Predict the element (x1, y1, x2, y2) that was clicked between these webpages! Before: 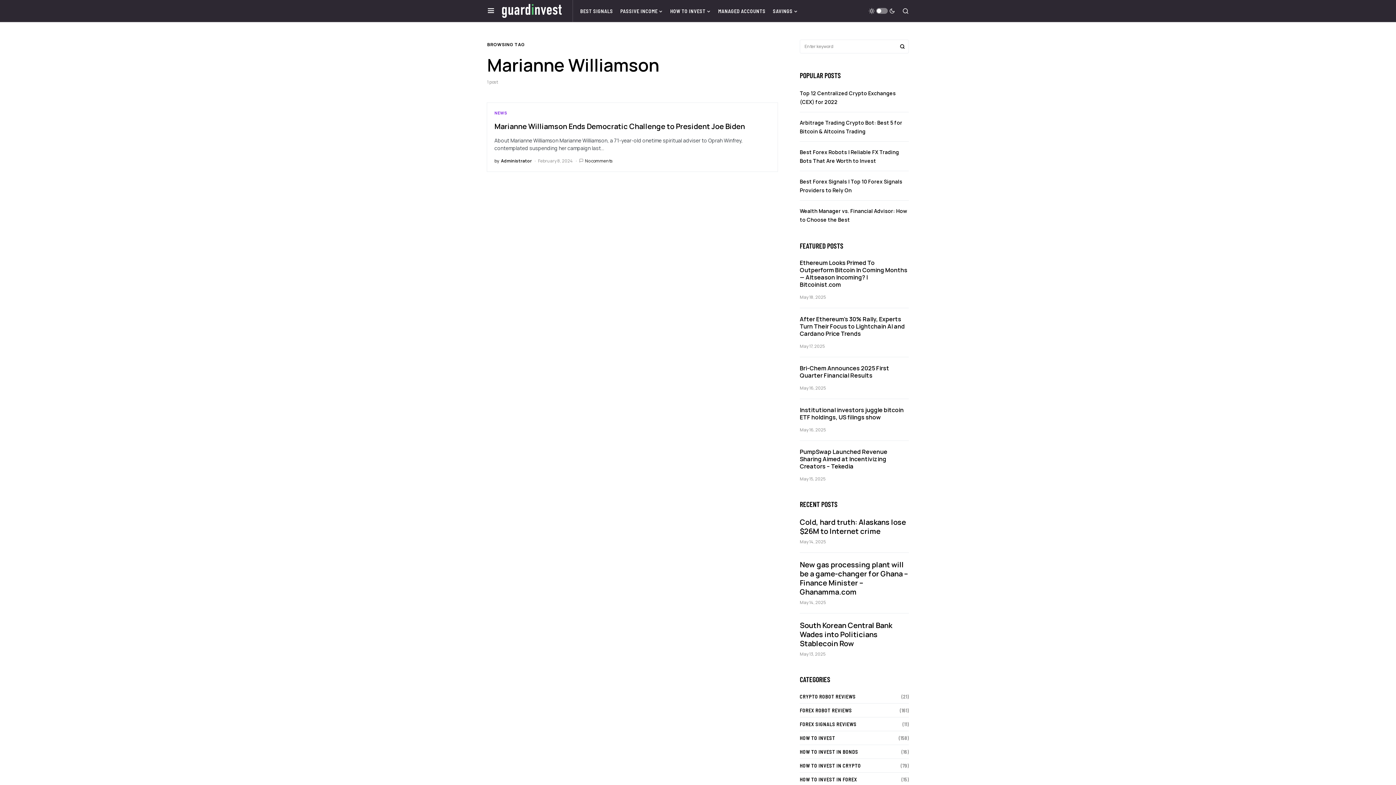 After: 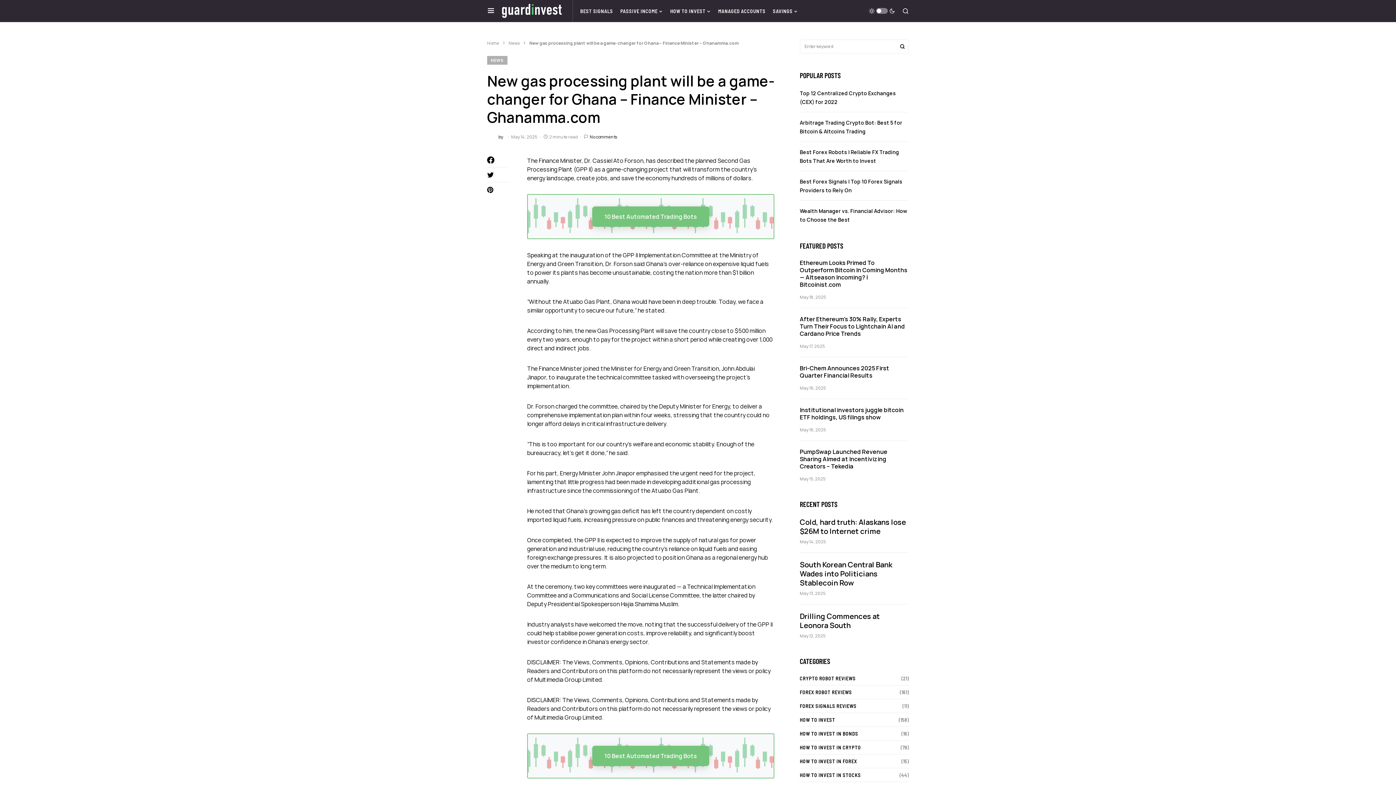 Action: label: New gas processing plant will be a game-changer for Ghana – Finance Minister – Ghanamma.com bbox: (800, 560, 908, 597)